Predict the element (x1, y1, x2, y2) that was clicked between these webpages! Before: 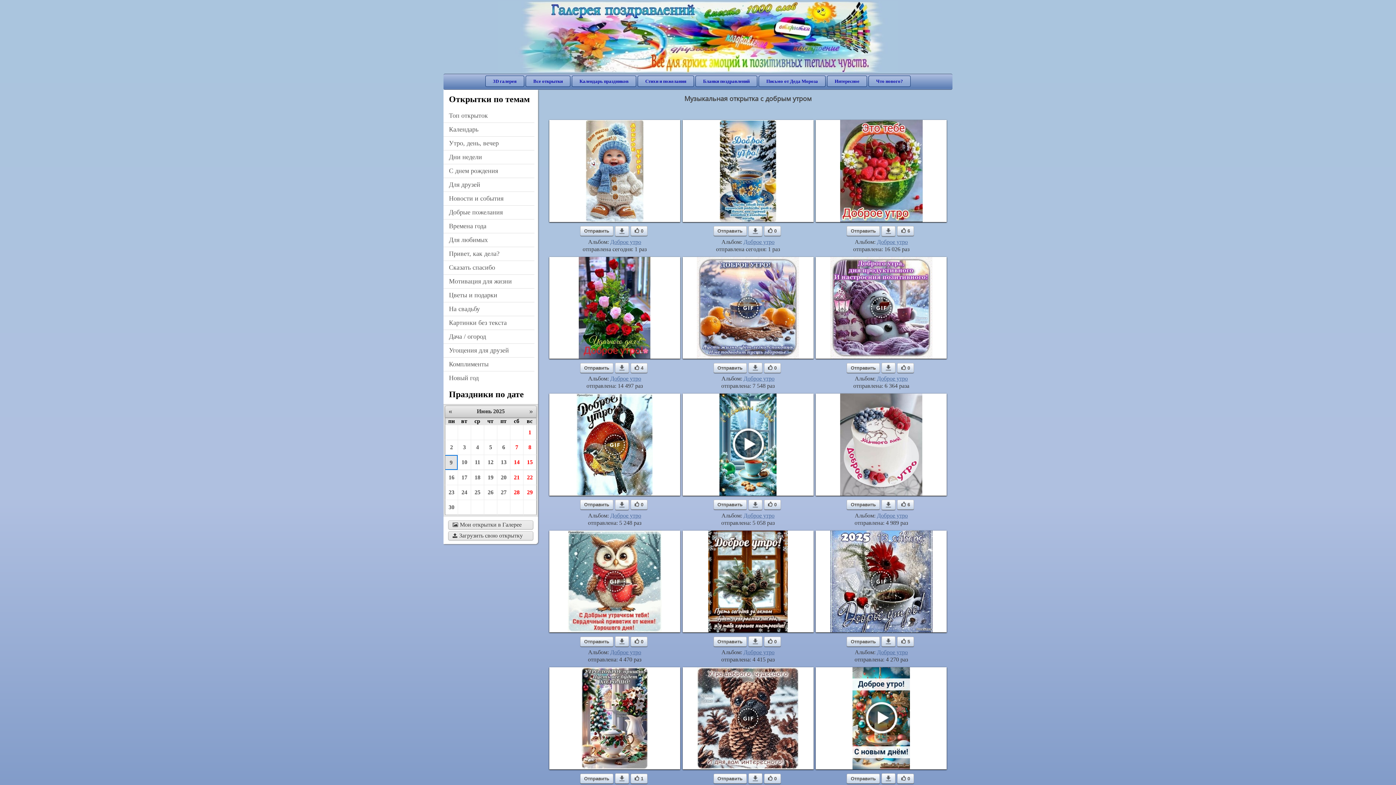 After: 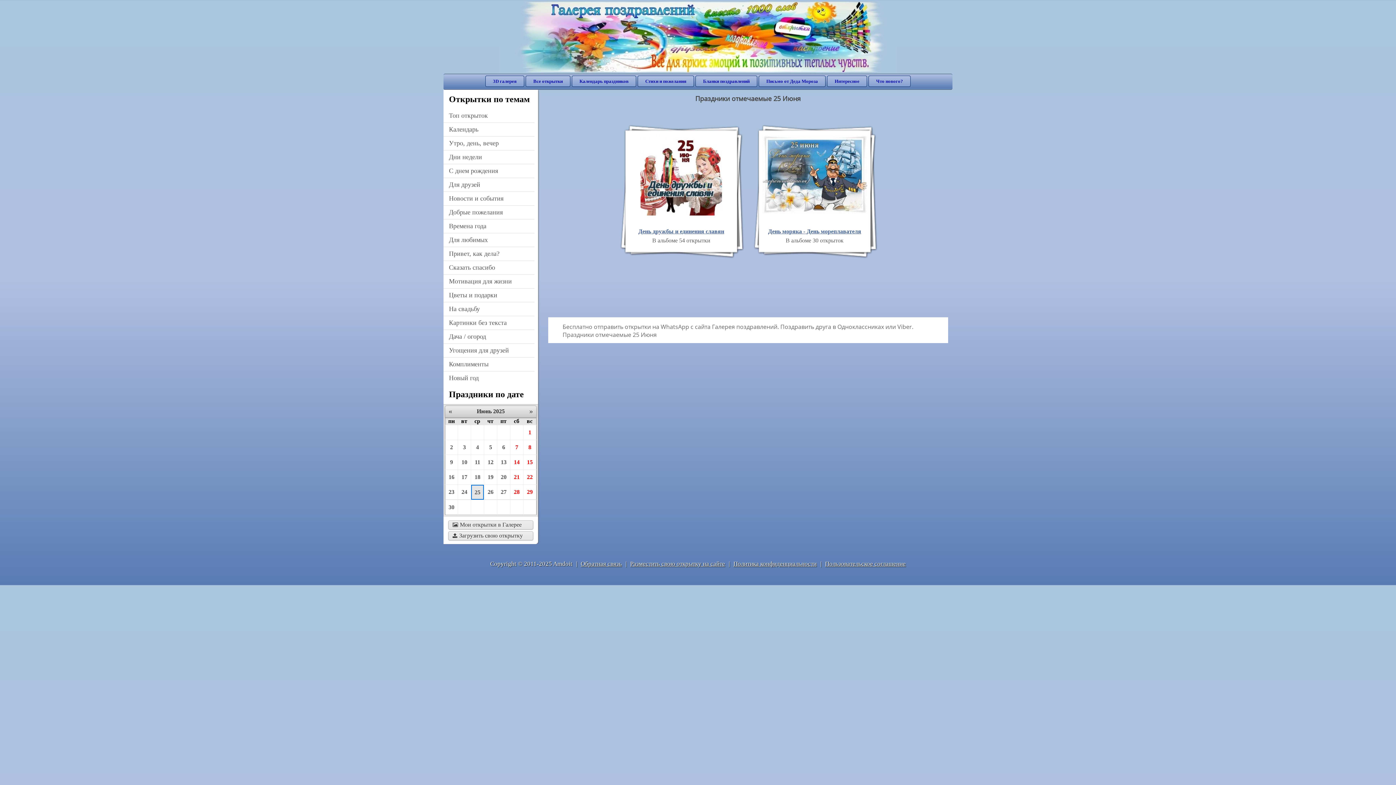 Action: bbox: (471, 485, 484, 500) label: 25